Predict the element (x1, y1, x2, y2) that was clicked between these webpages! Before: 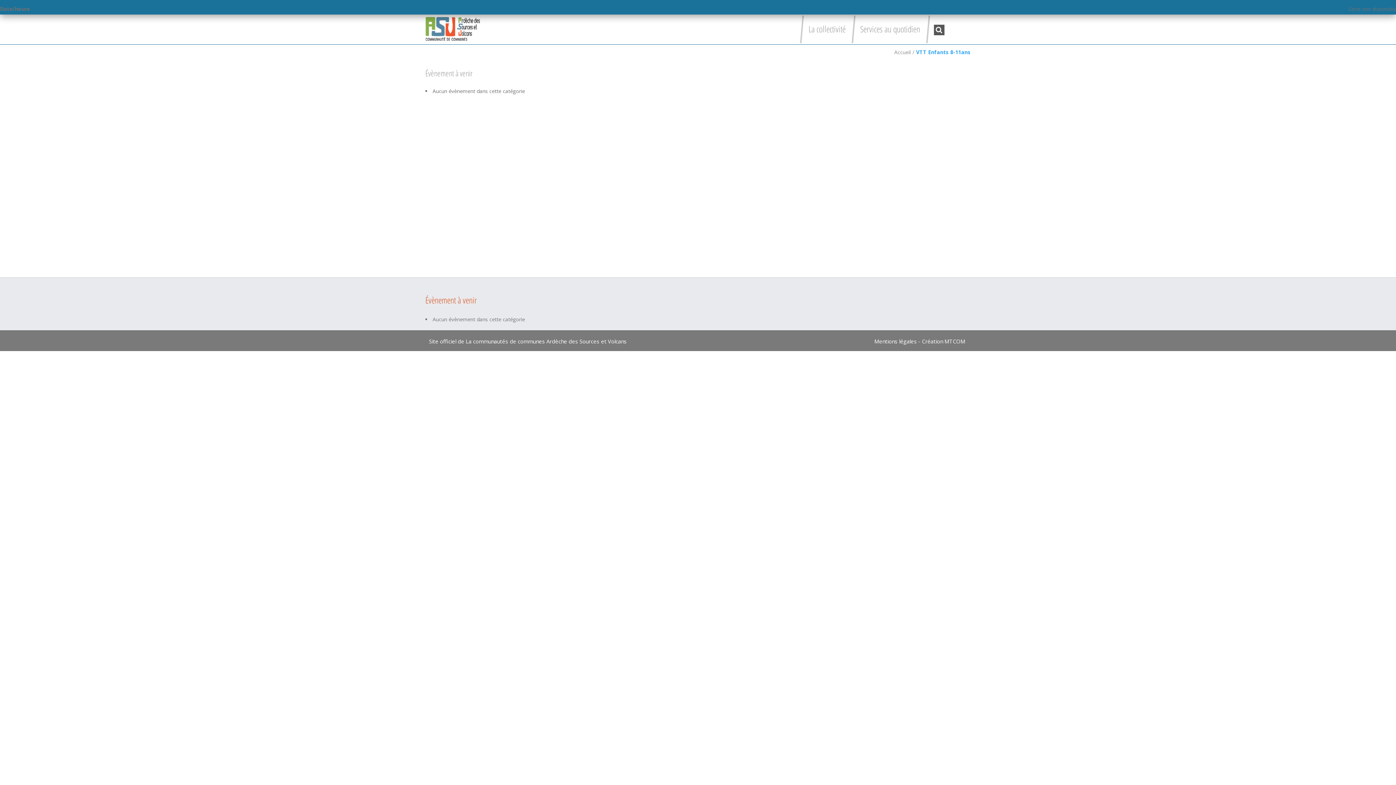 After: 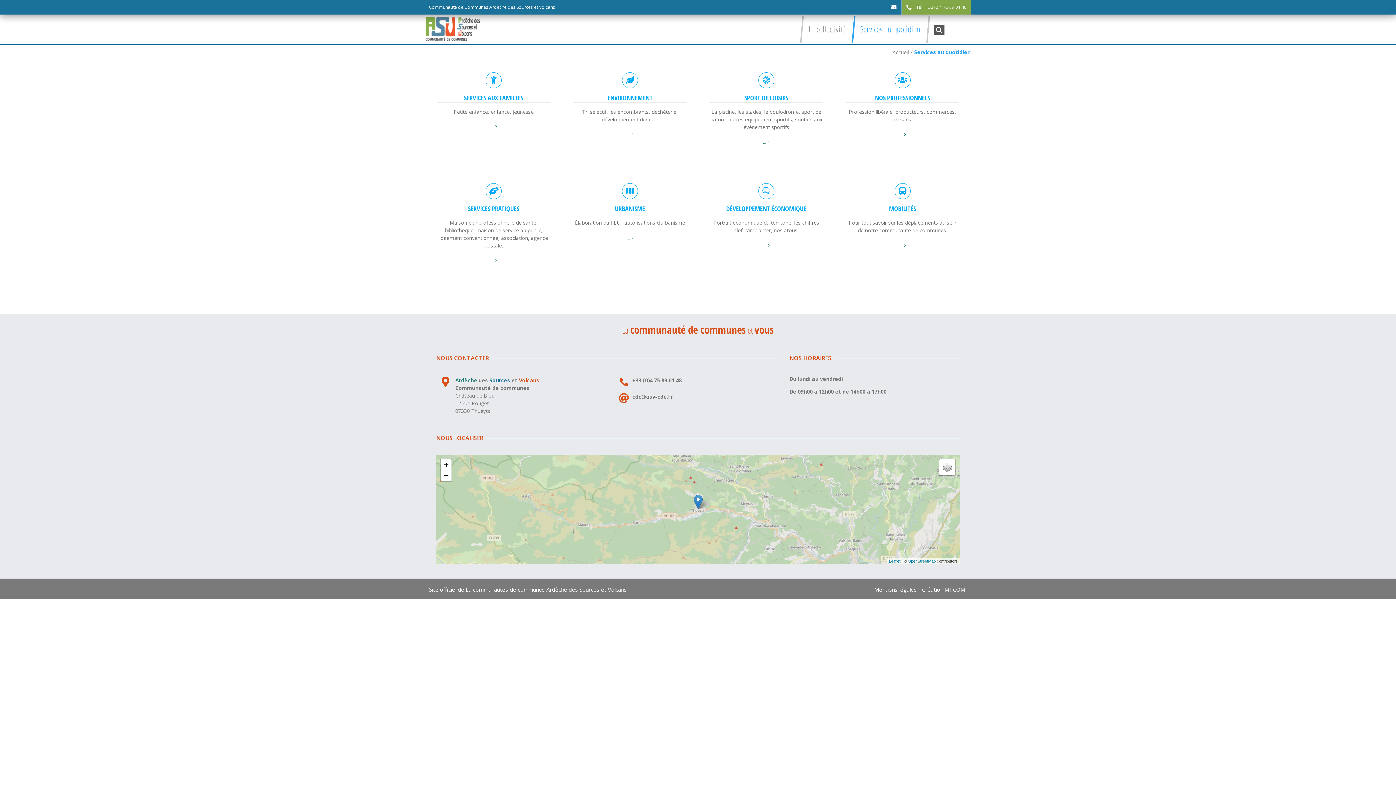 Action: bbox: (851, 13, 925, 44) label: Services au quotidien